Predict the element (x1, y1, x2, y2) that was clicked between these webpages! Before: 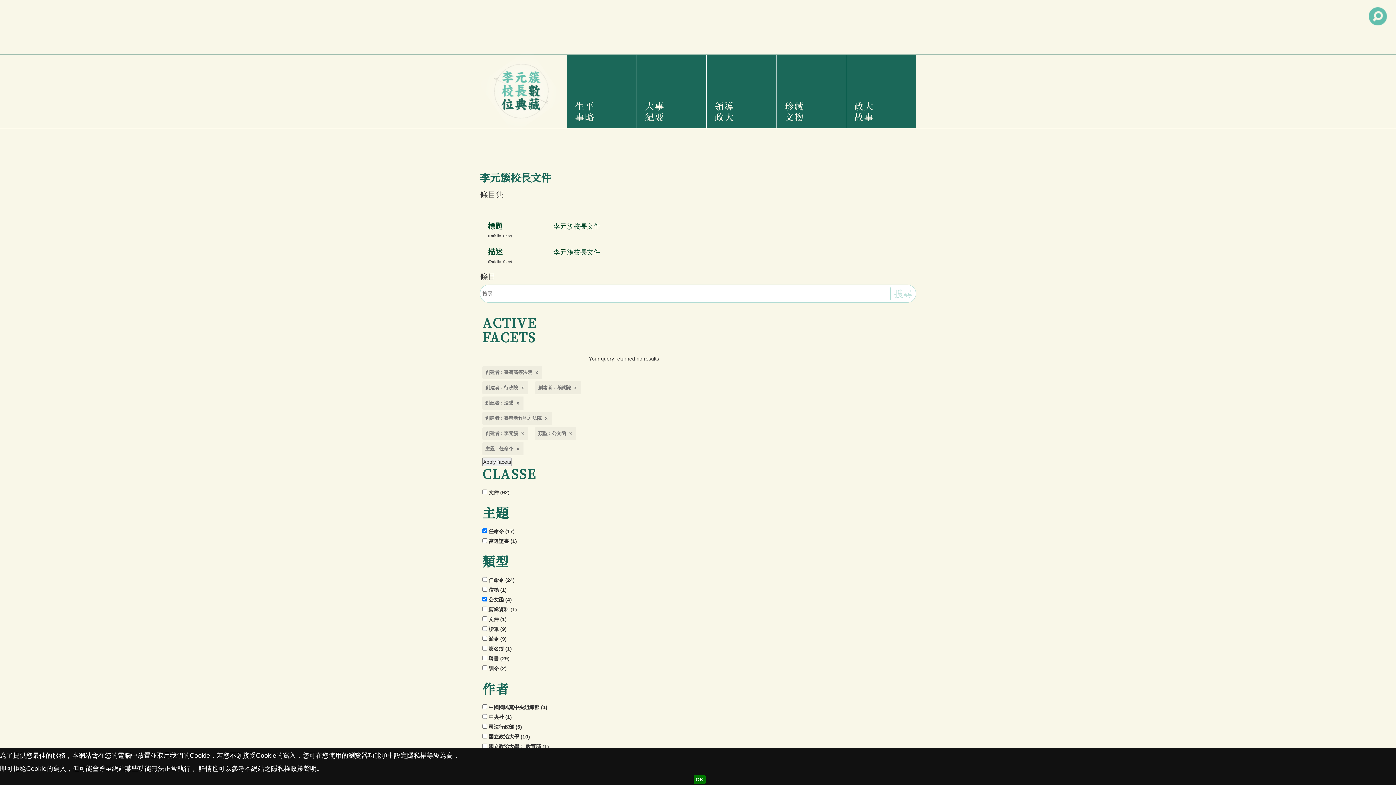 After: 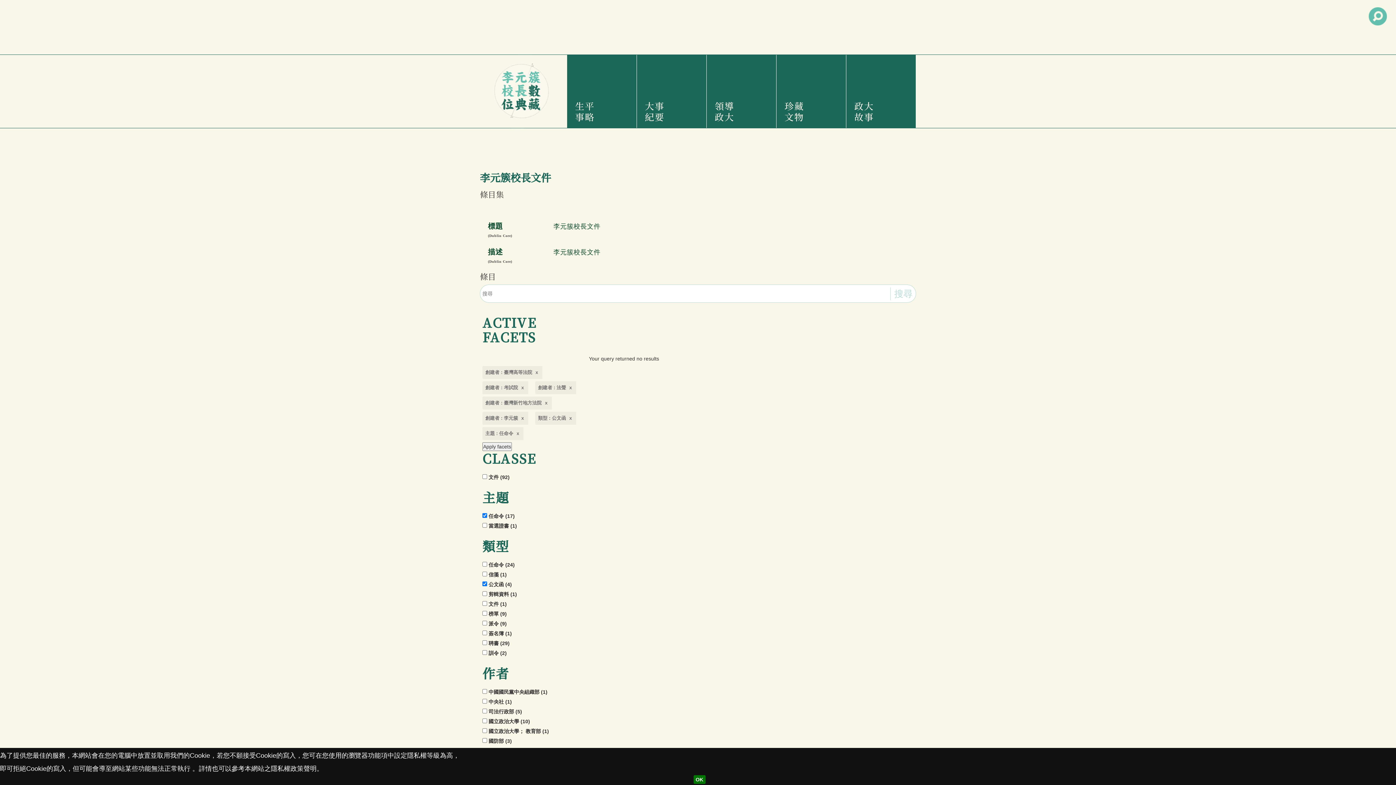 Action: label: 創建者 : 行政院 bbox: (482, 381, 528, 394)